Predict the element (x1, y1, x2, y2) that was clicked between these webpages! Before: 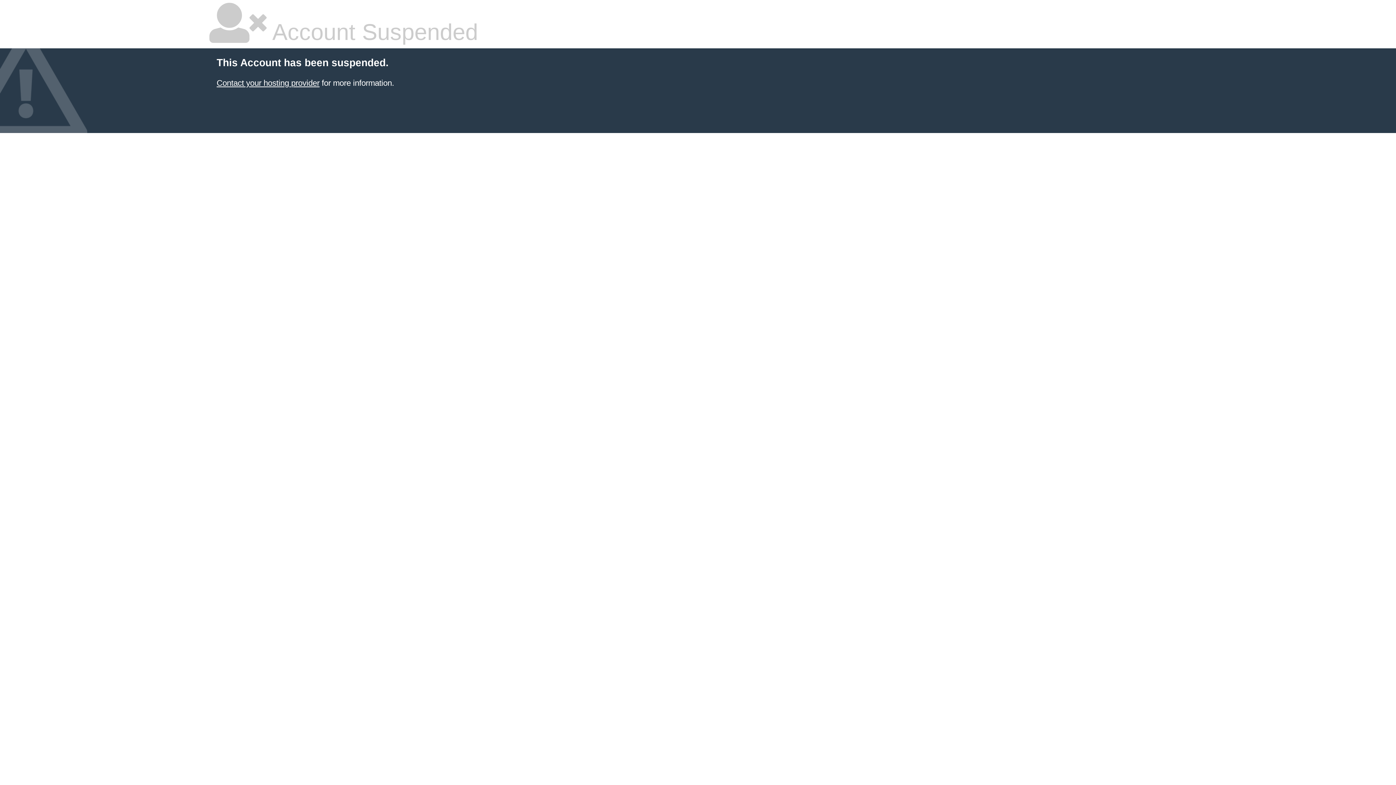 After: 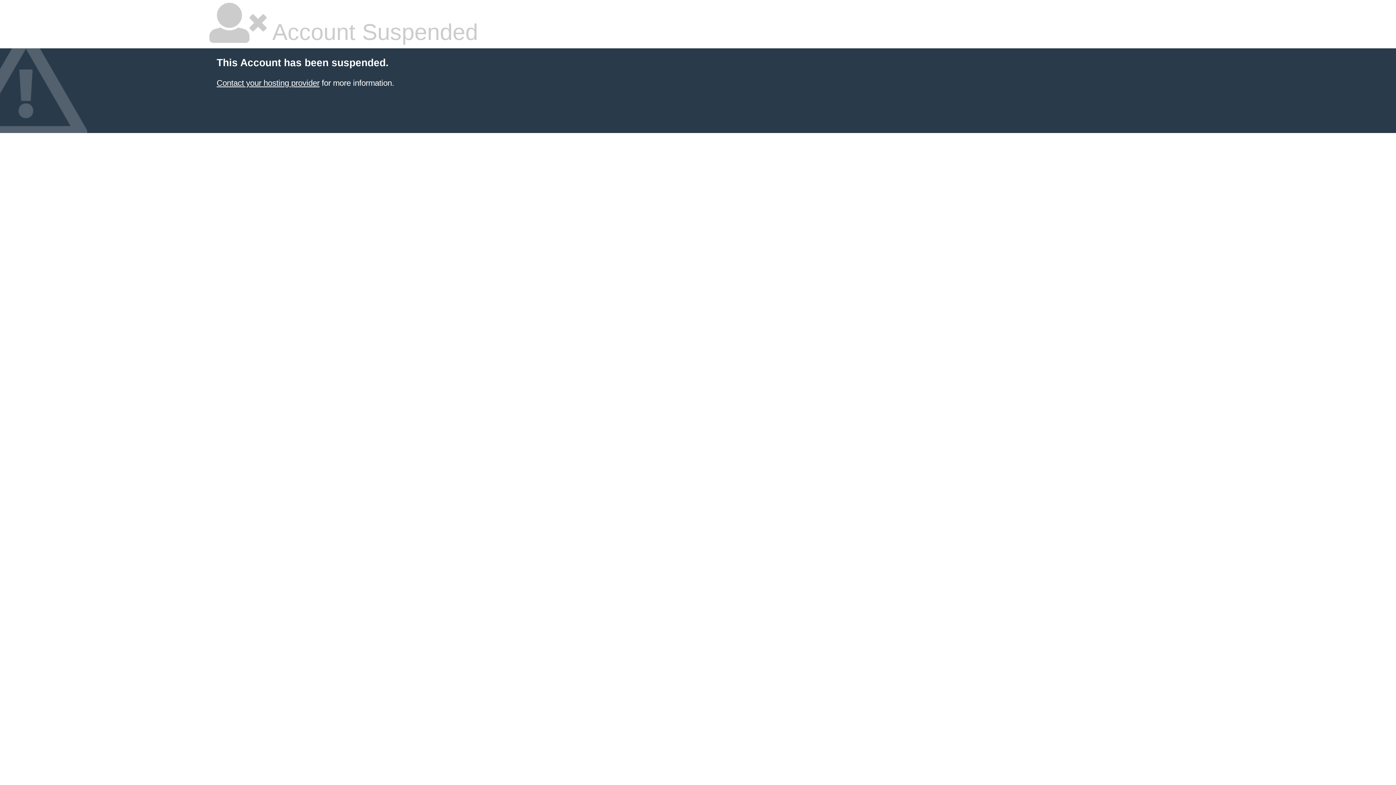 Action: label: Contact your hosting provider bbox: (216, 78, 319, 87)